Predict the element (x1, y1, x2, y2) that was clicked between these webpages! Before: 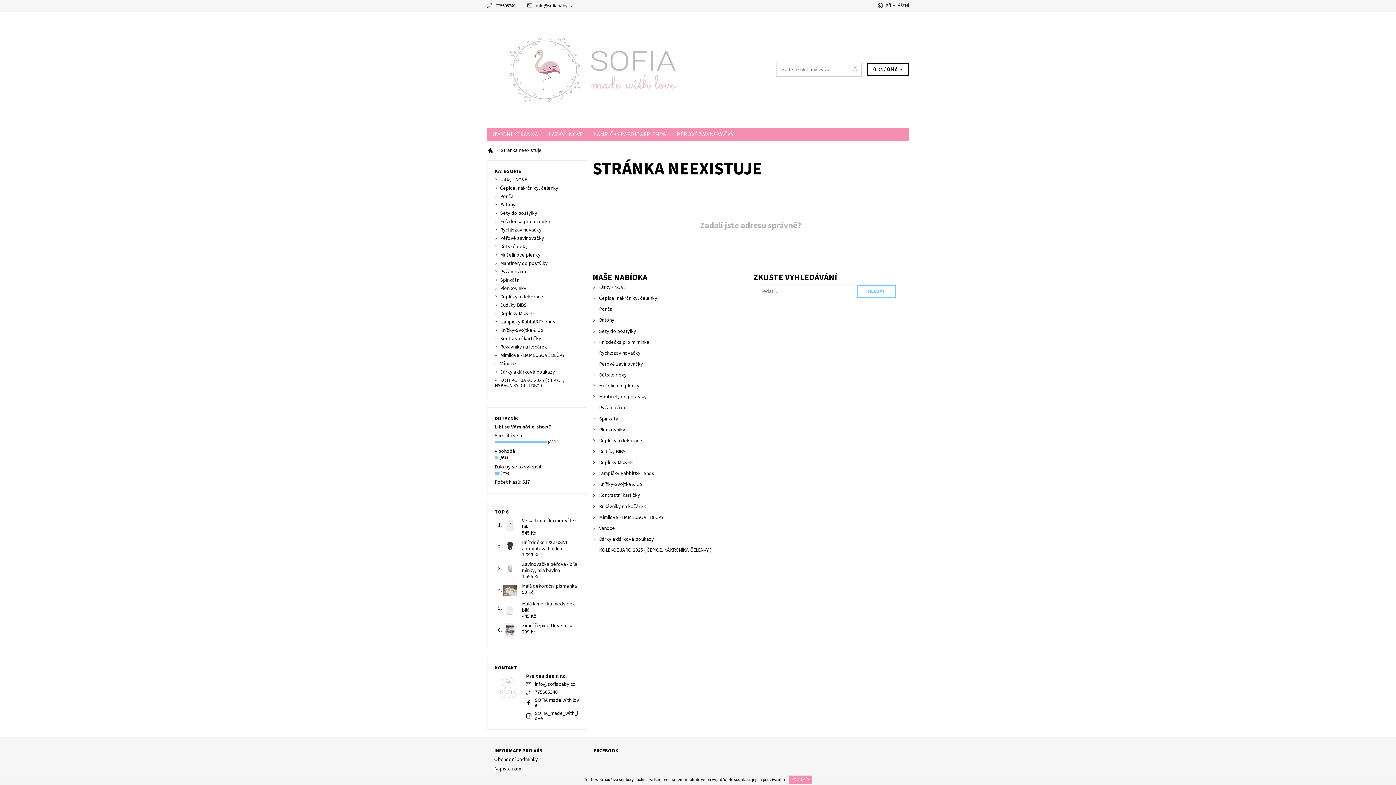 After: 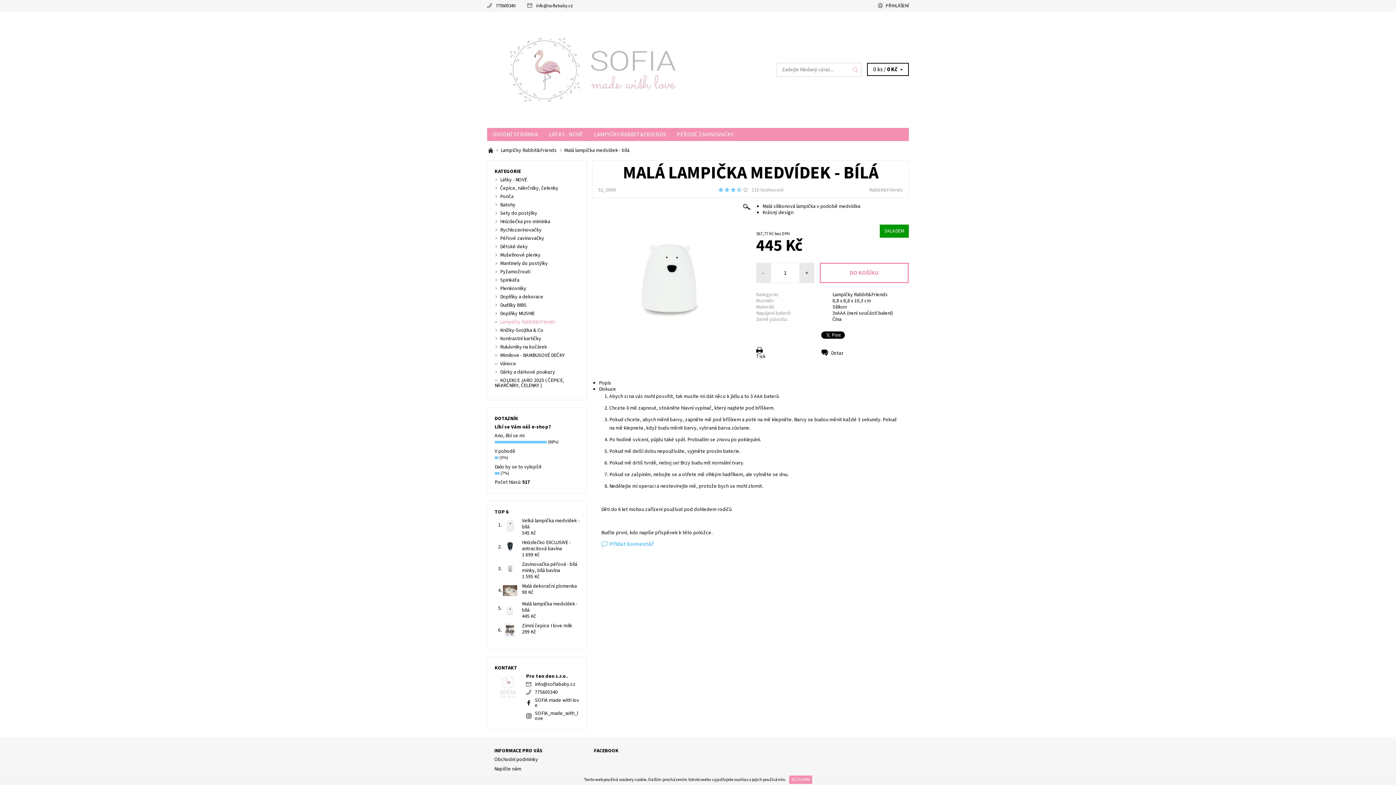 Action: bbox: (502, 604, 517, 612)